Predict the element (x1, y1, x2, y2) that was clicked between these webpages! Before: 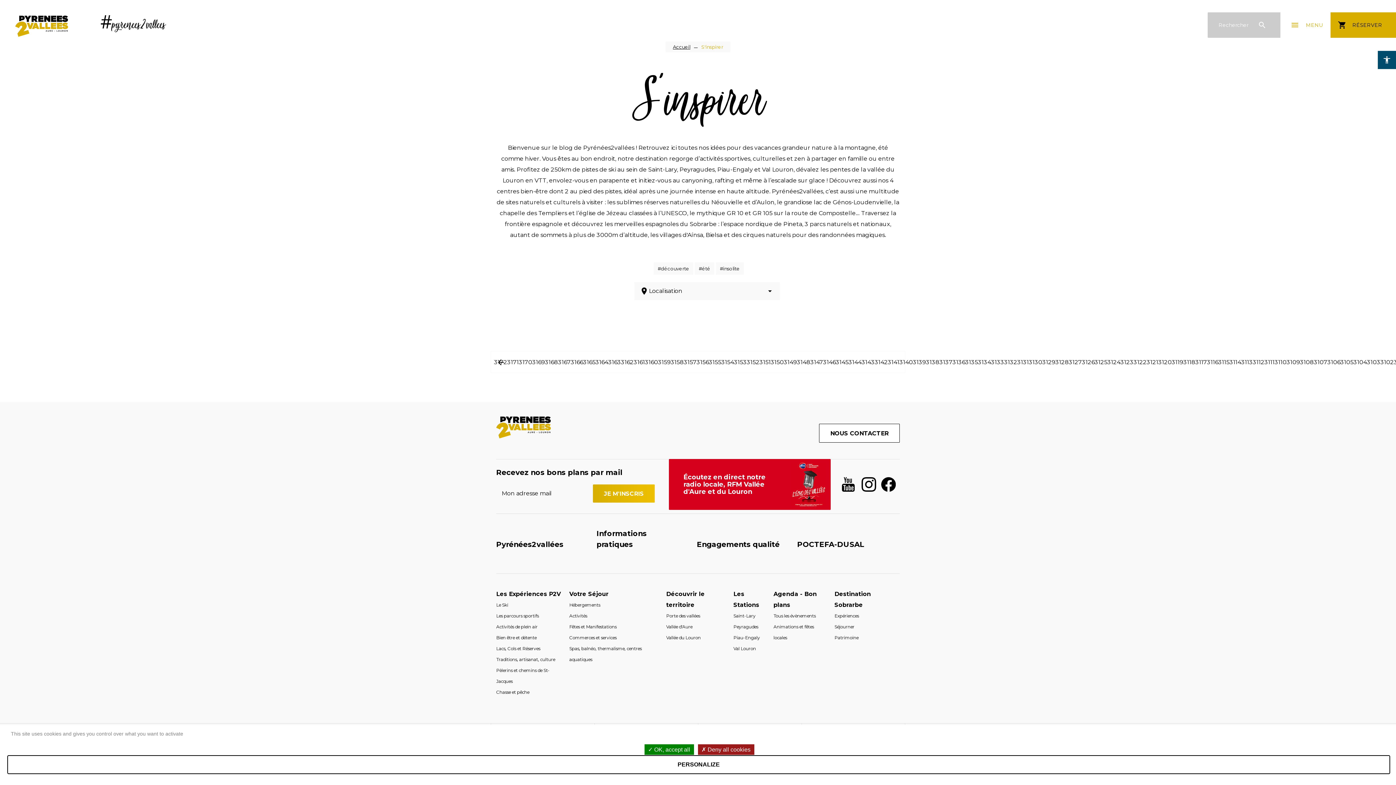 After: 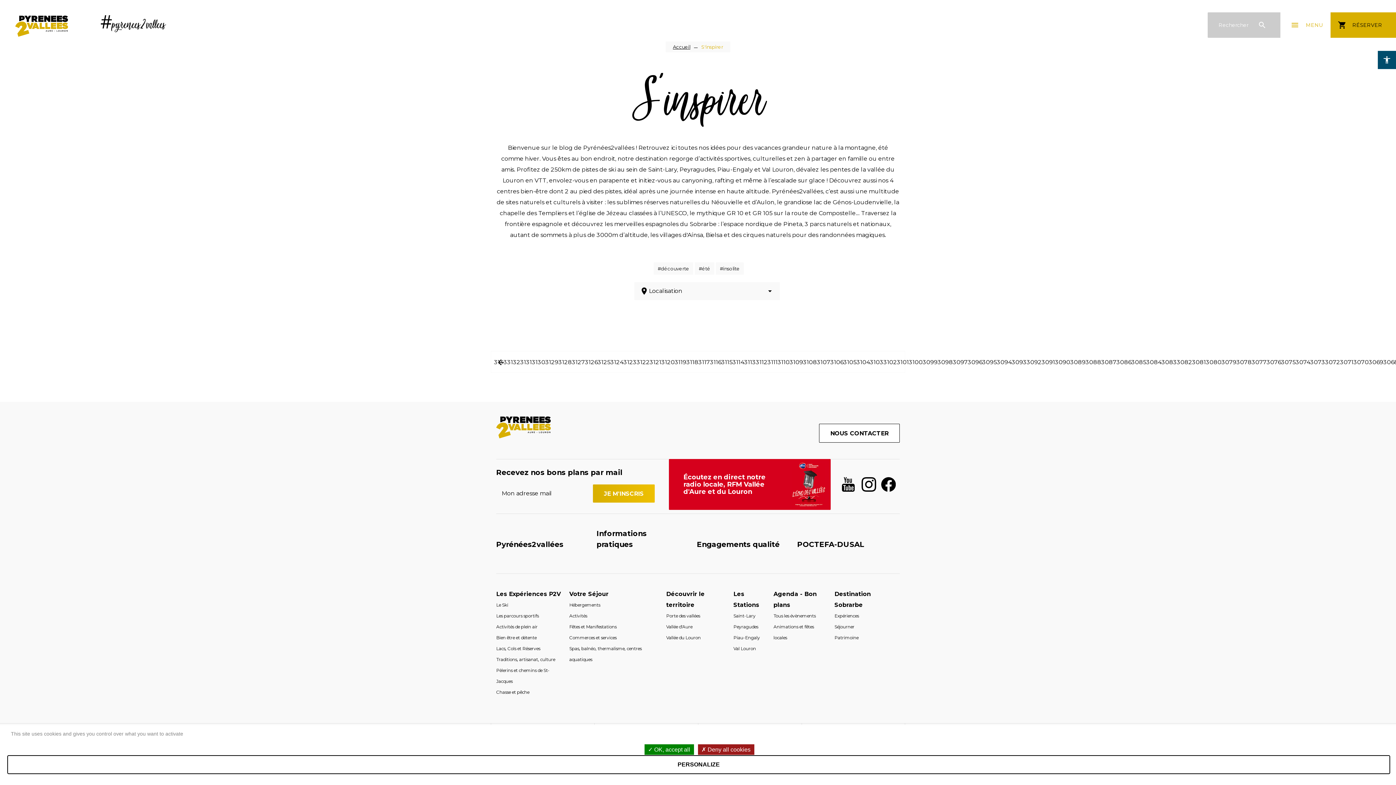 Action: bbox: (939, 358, 952, 365) label: 3137